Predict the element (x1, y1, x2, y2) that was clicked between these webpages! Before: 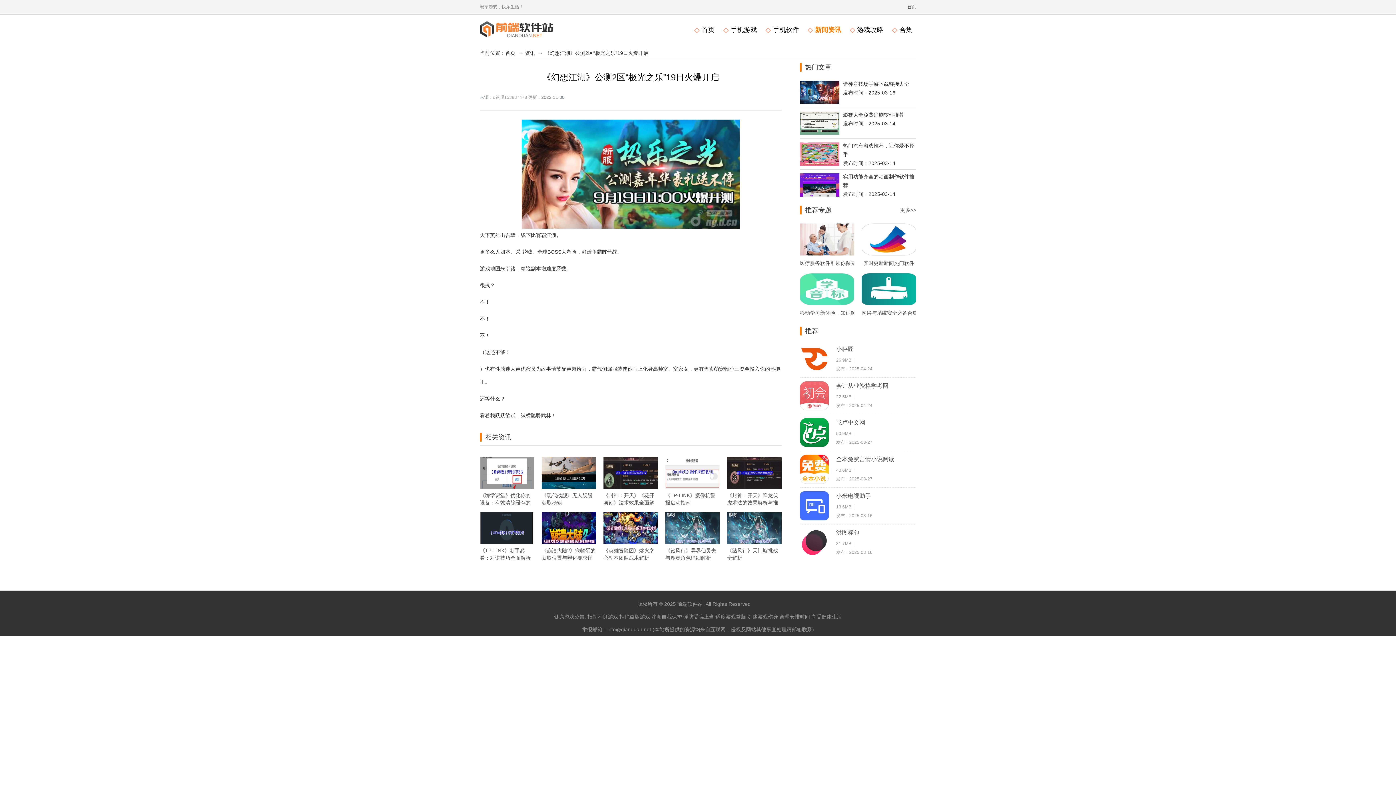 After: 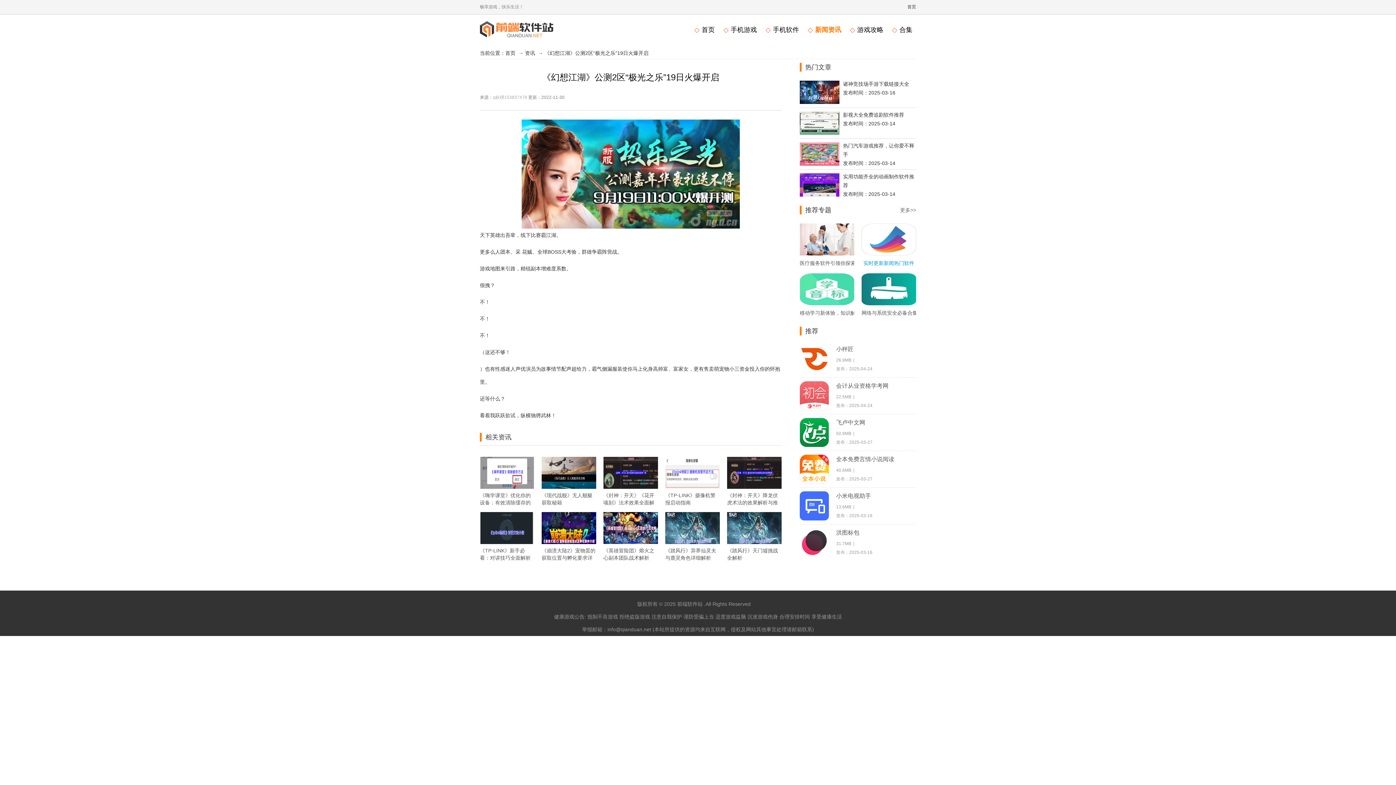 Action: bbox: (861, 223, 916, 255)